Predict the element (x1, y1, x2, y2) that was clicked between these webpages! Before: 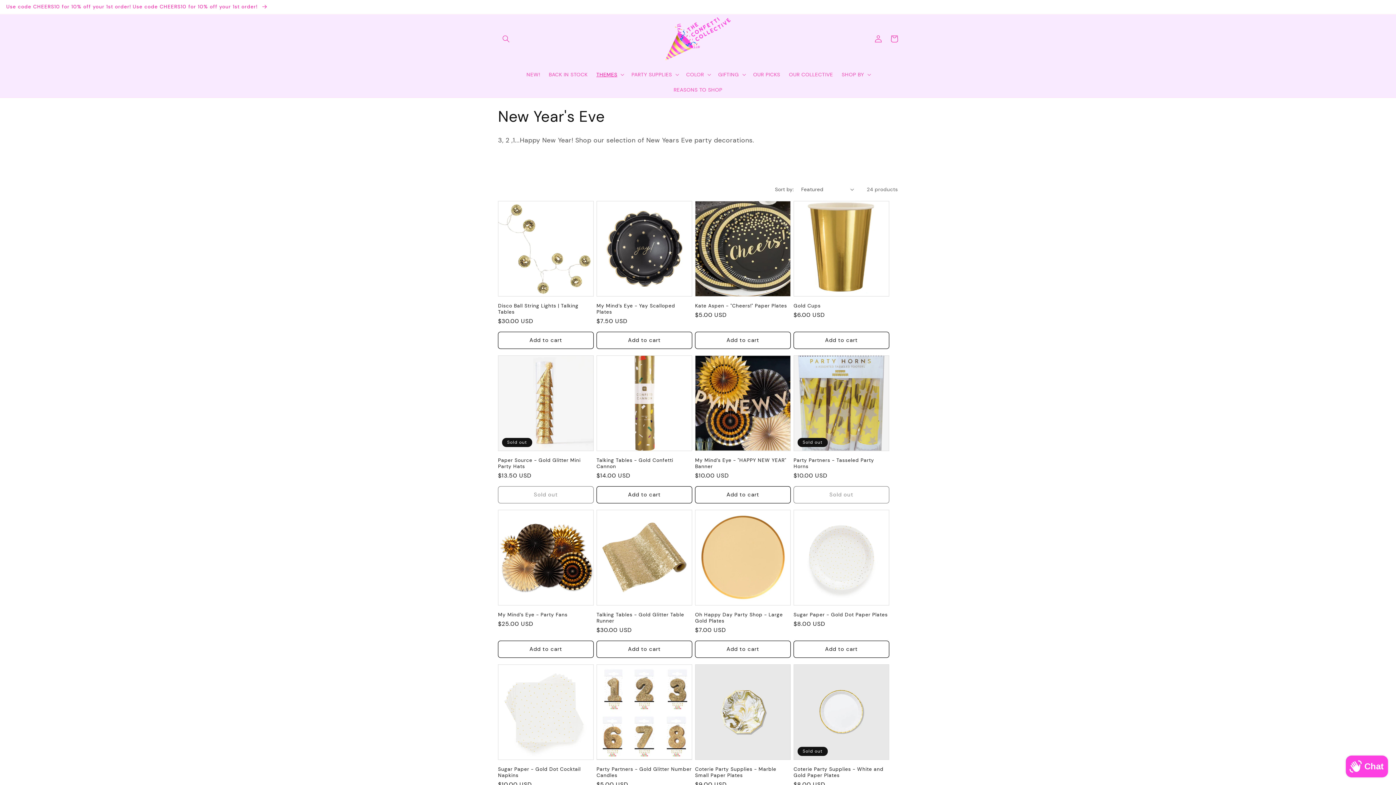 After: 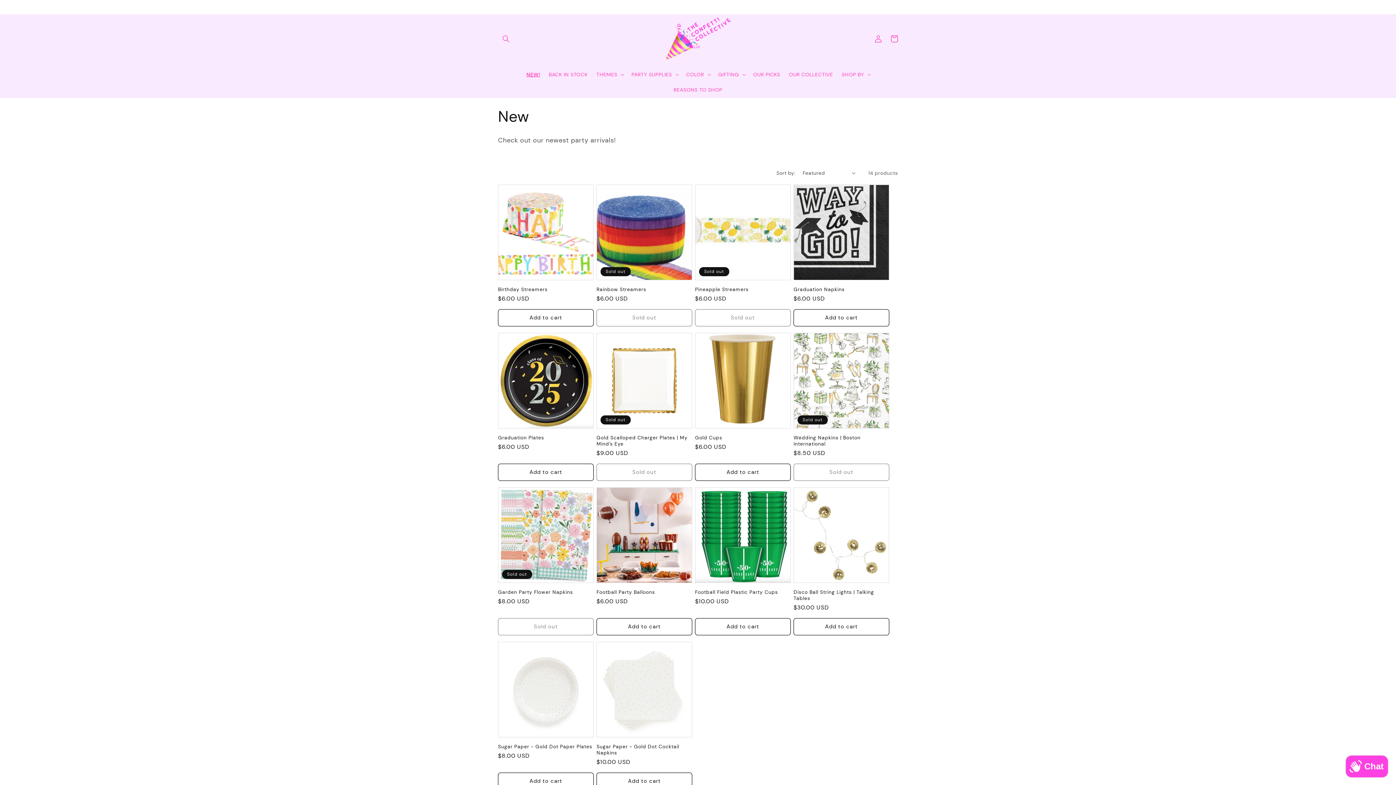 Action: label: Use code CHEERS10 for 10% off your 1st order! Use code CHEERS10 for 10% off your 1st order!  bbox: (0, 0, 1396, 13)